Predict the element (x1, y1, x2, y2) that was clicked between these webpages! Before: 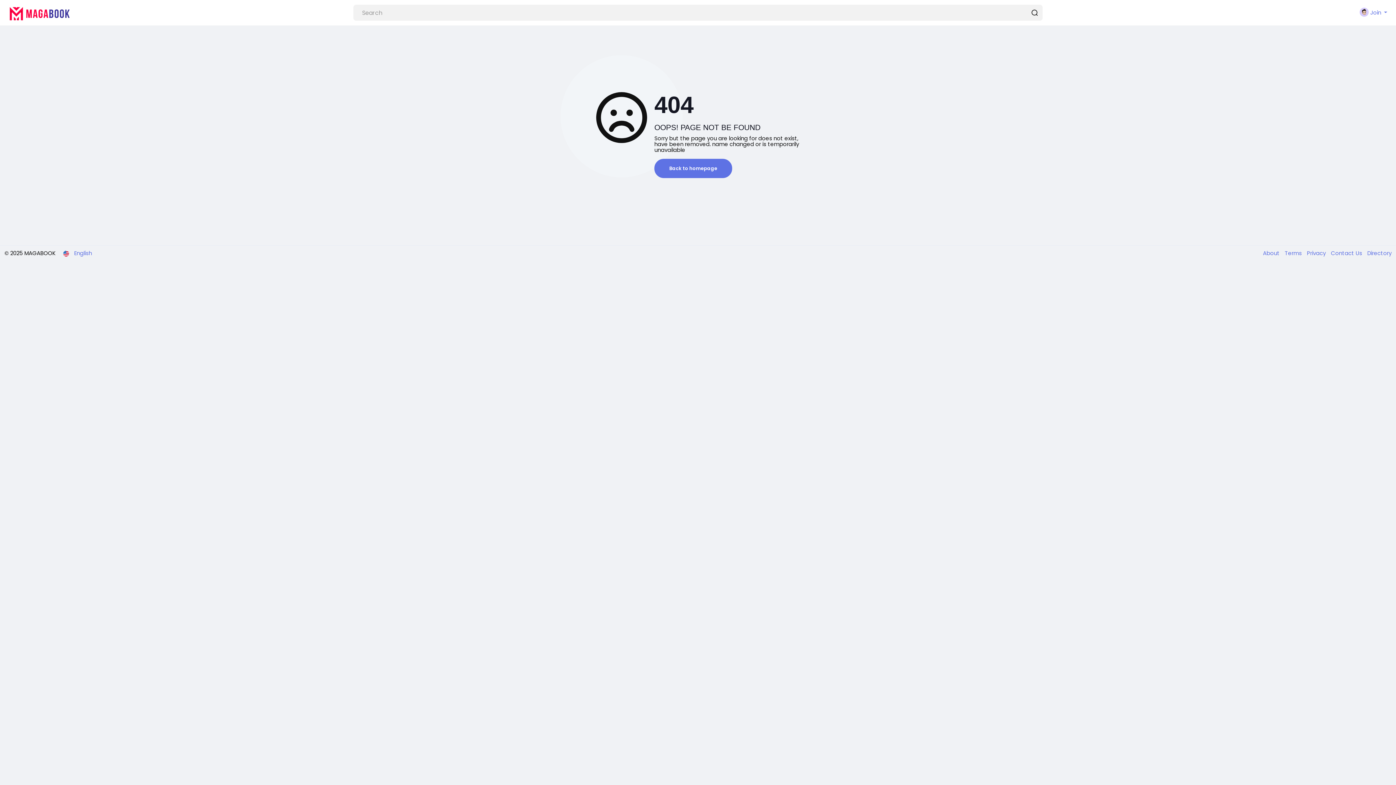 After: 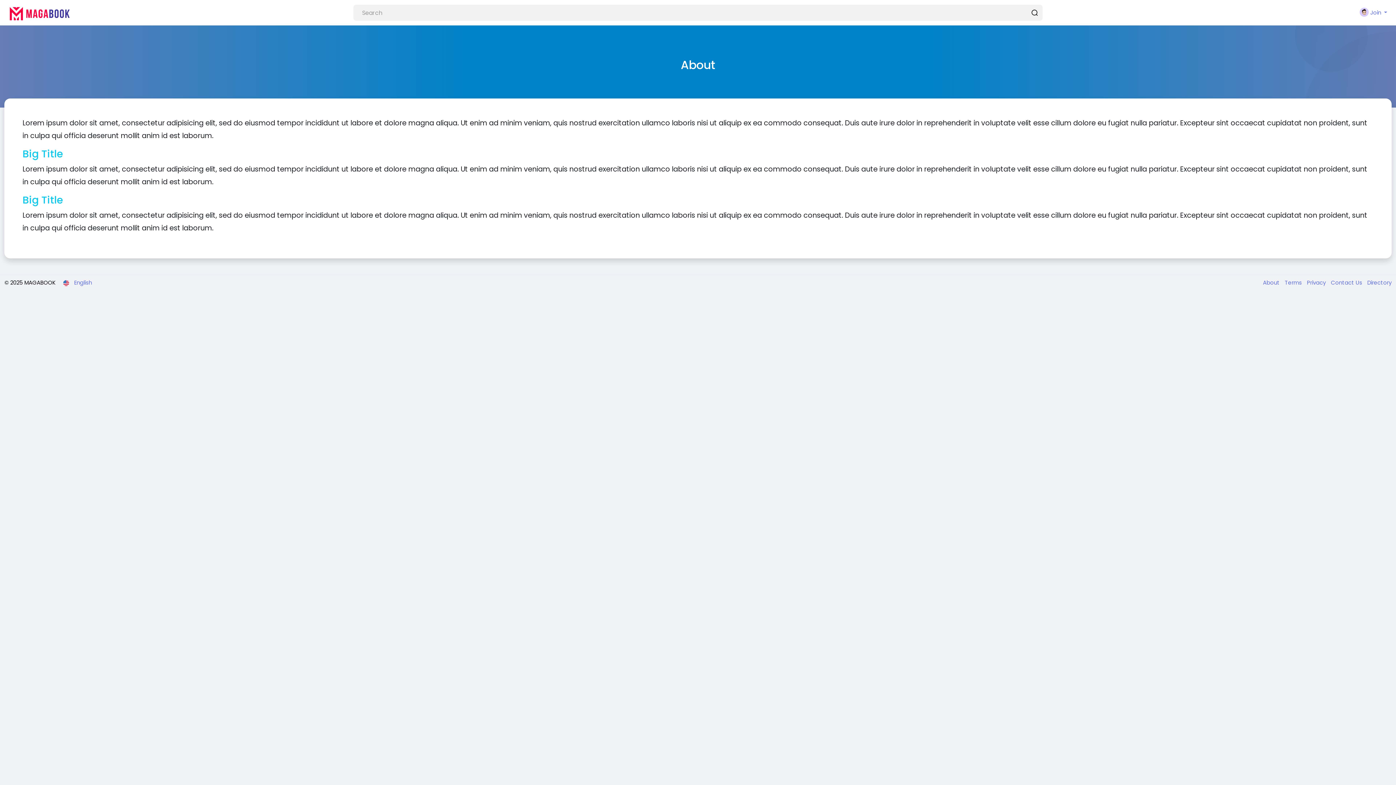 Action: bbox: (1263, 249, 1281, 257) label: About 